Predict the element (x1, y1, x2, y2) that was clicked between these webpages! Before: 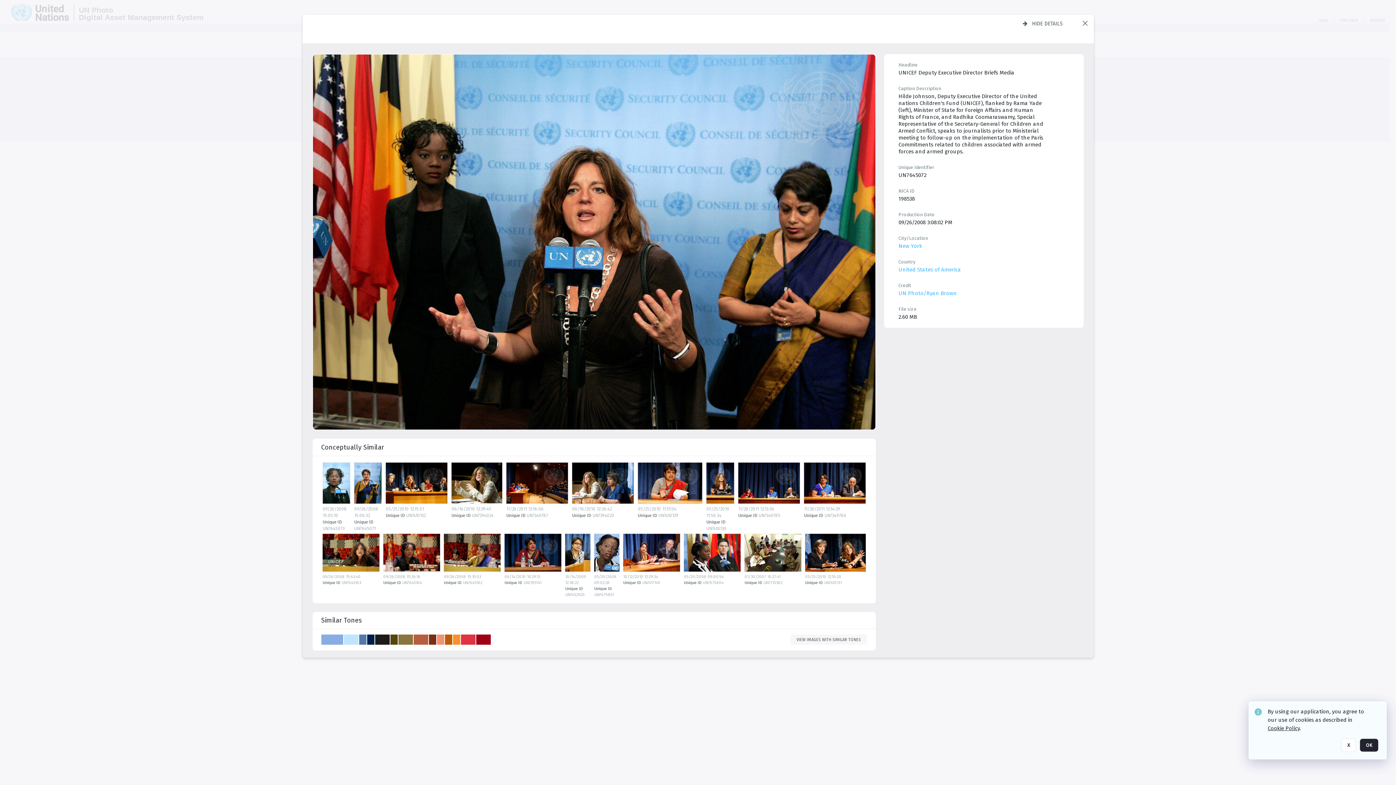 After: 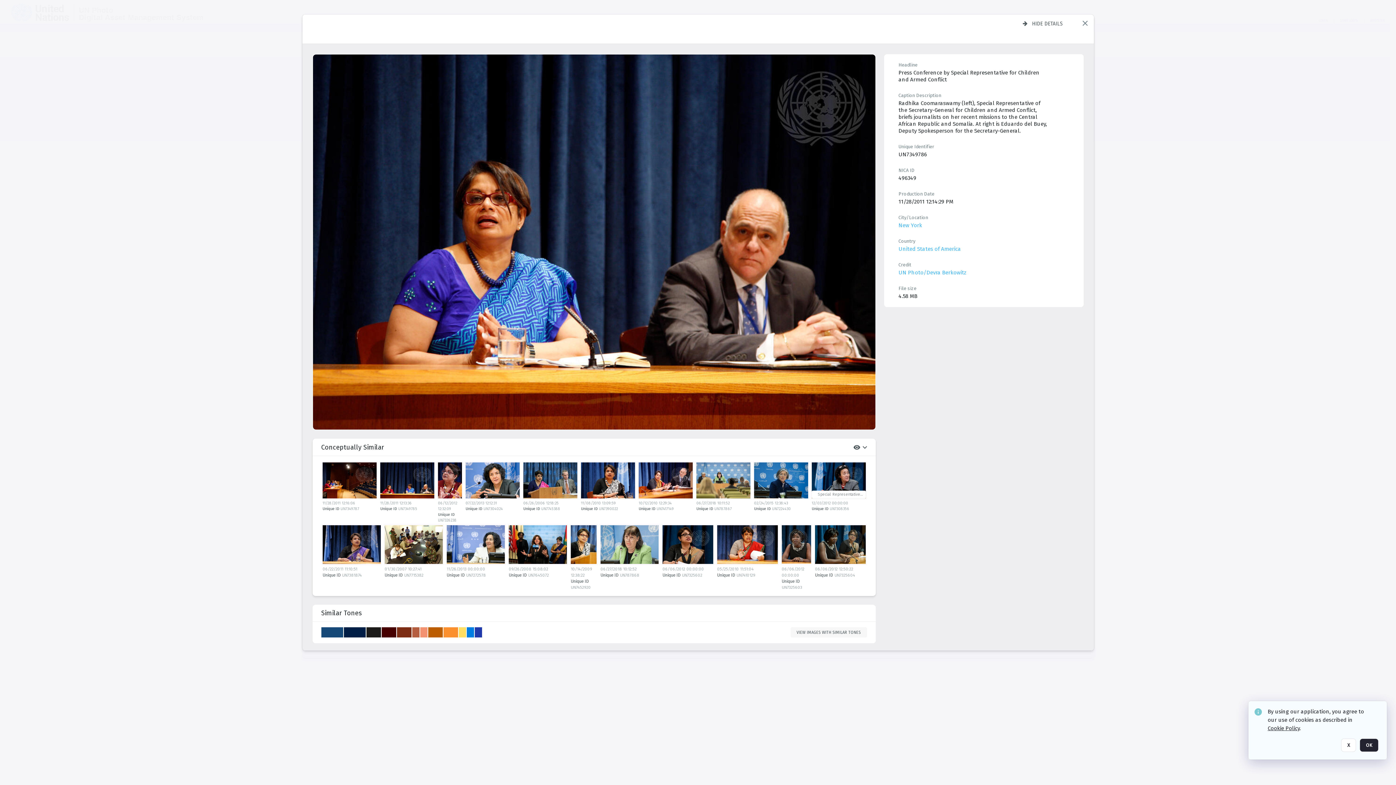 Action: label: details bbox: (804, 462, 868, 506)